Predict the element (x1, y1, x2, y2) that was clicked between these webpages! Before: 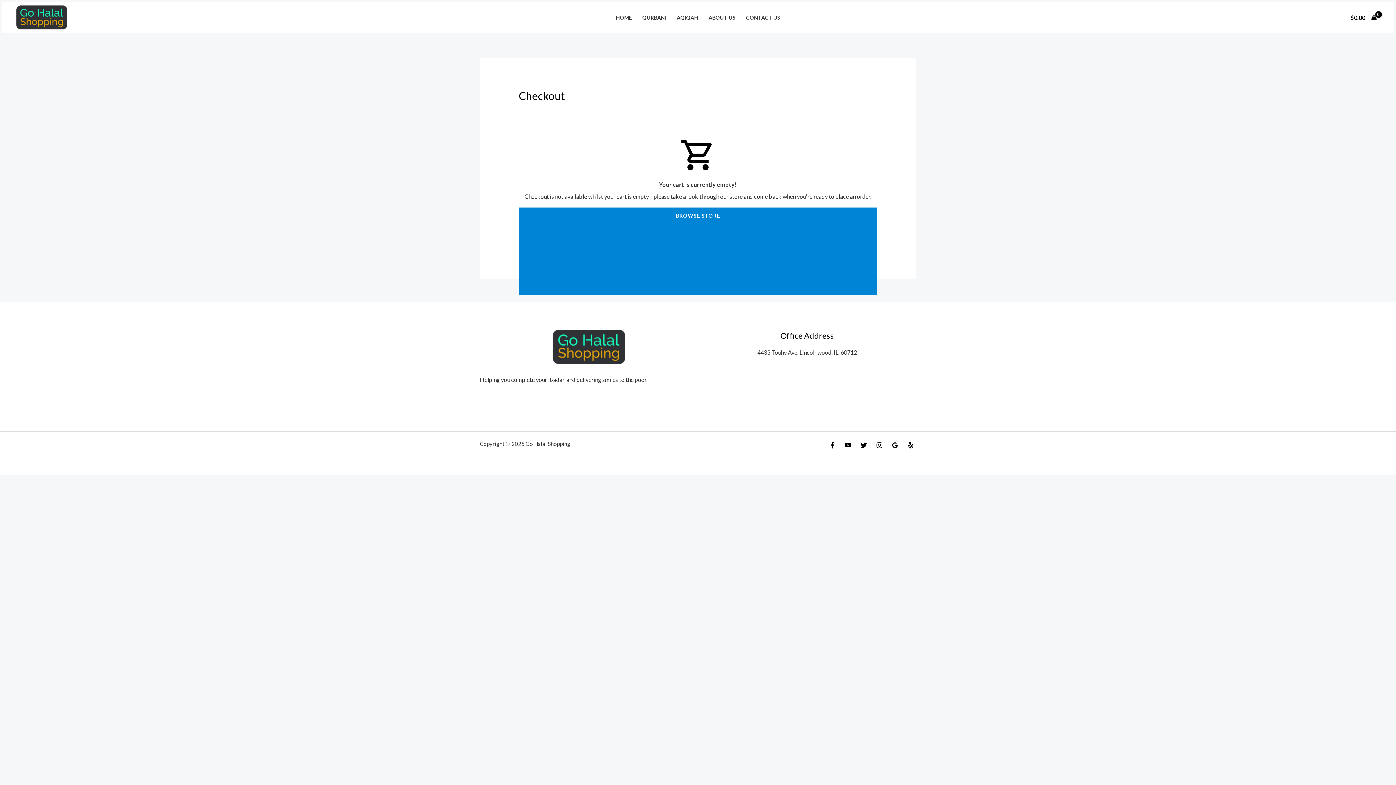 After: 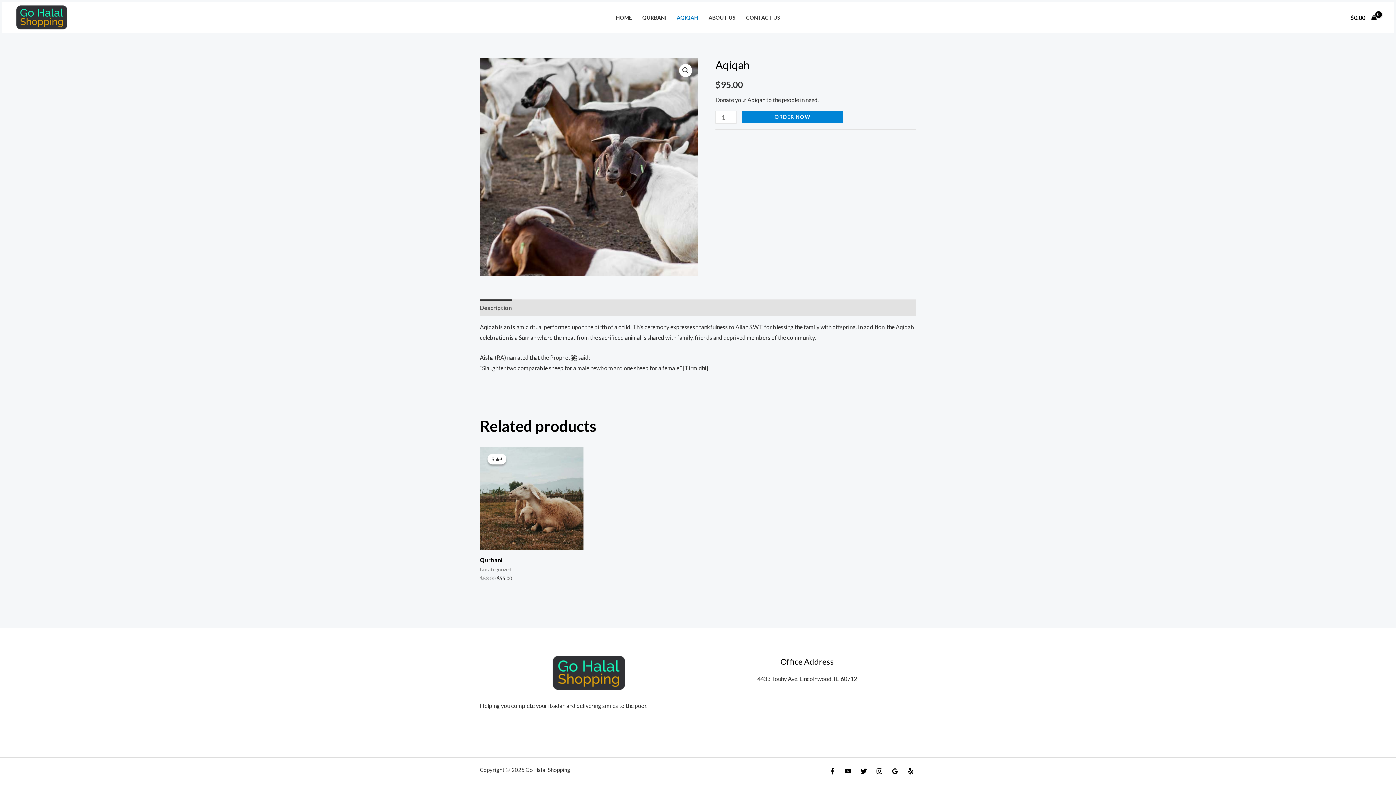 Action: bbox: (671, 4, 703, 31) label: AQIQAH